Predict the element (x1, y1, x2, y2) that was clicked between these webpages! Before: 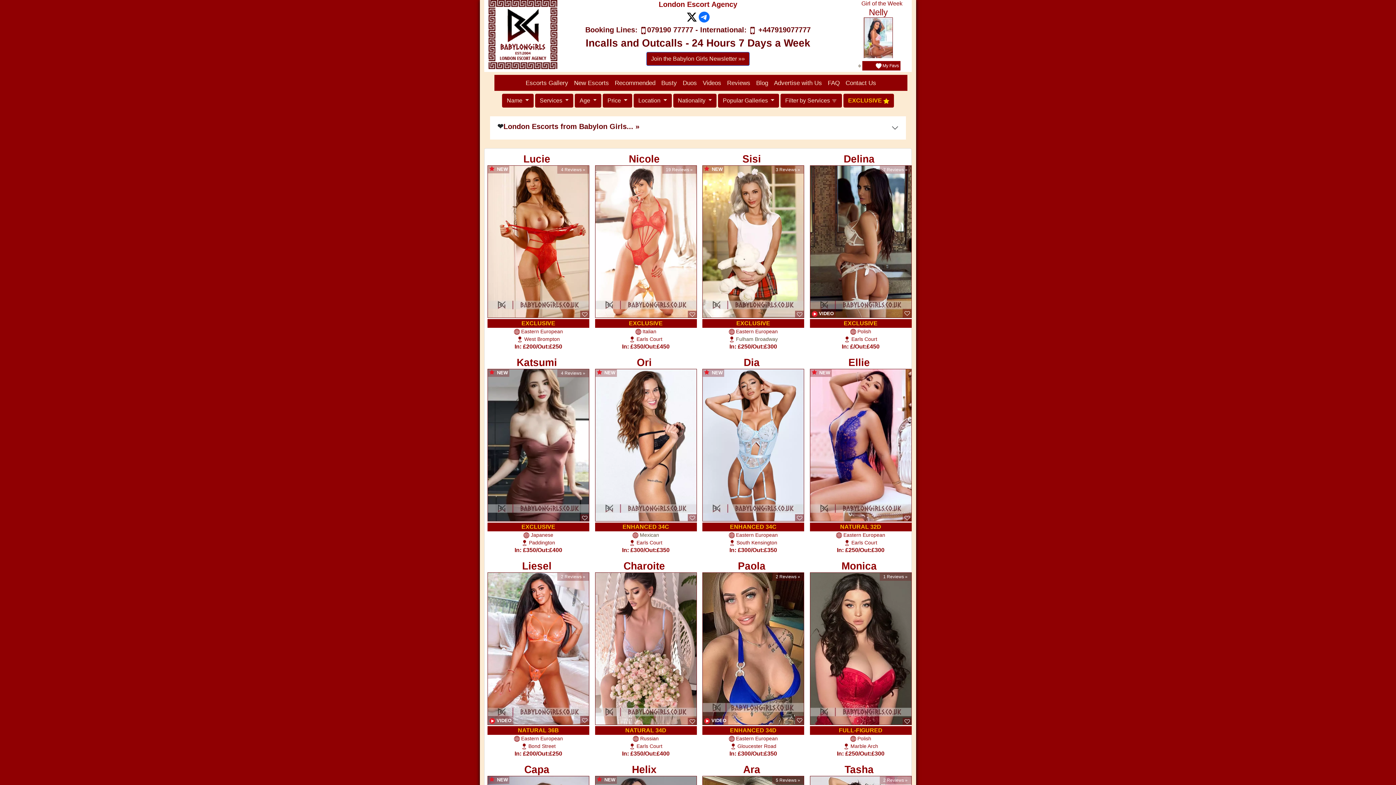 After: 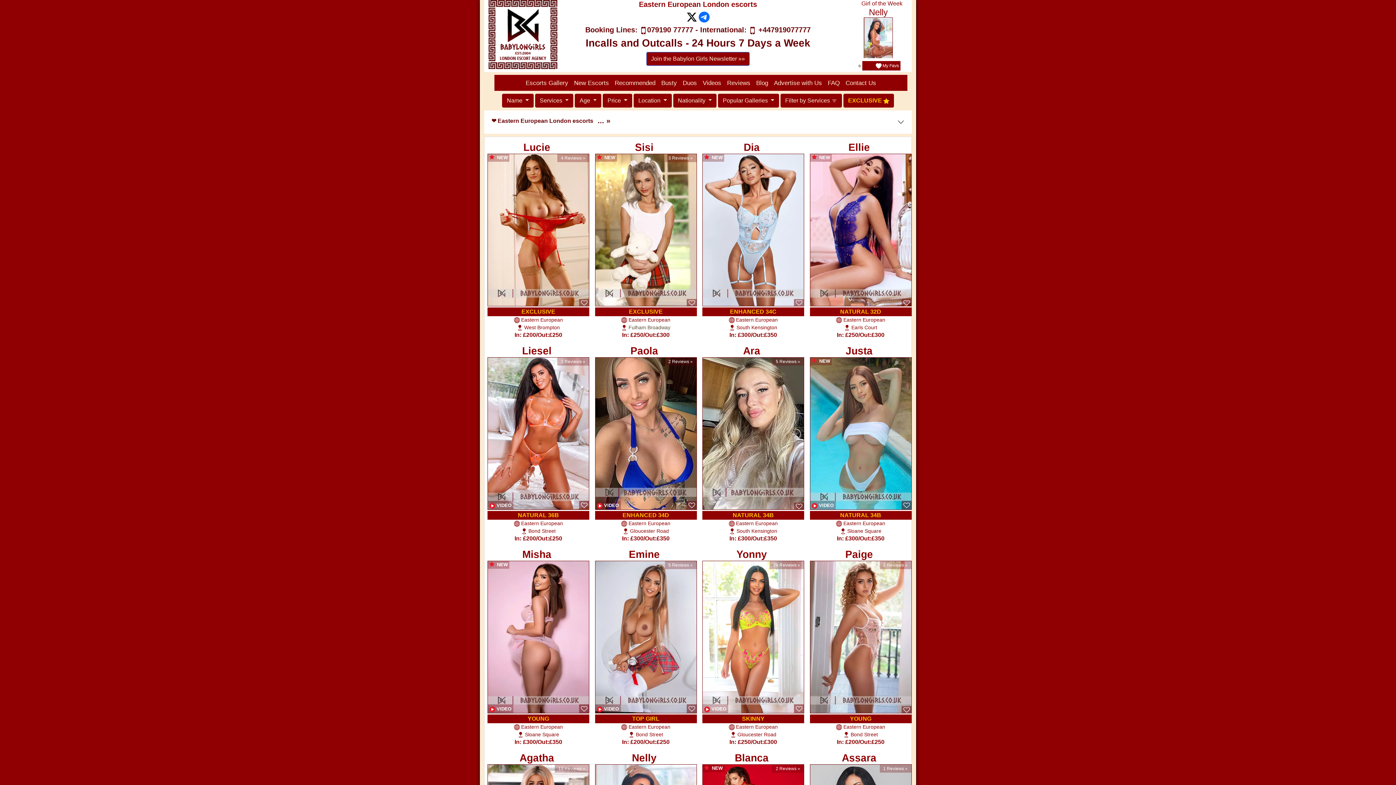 Action: label:  Eastern European bbox: (836, 532, 885, 538)